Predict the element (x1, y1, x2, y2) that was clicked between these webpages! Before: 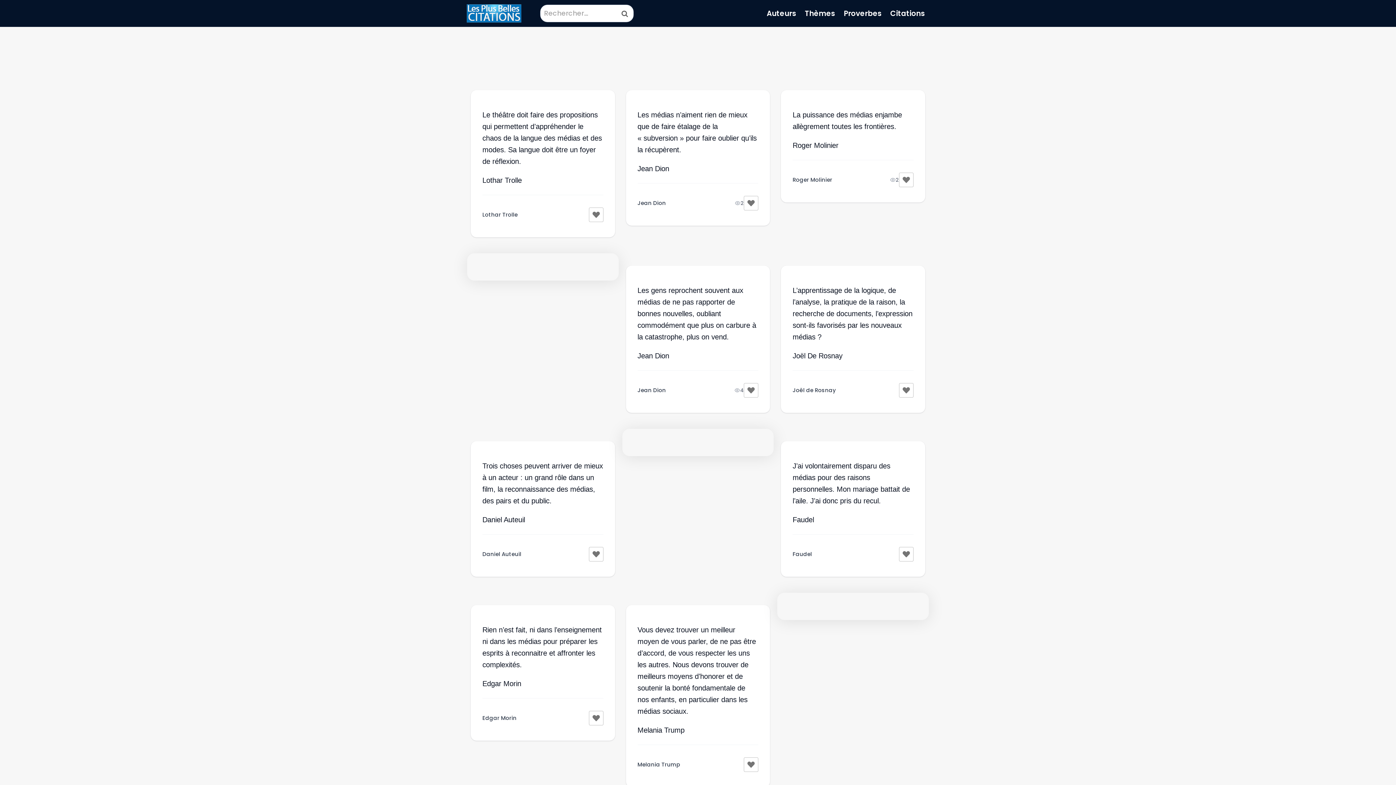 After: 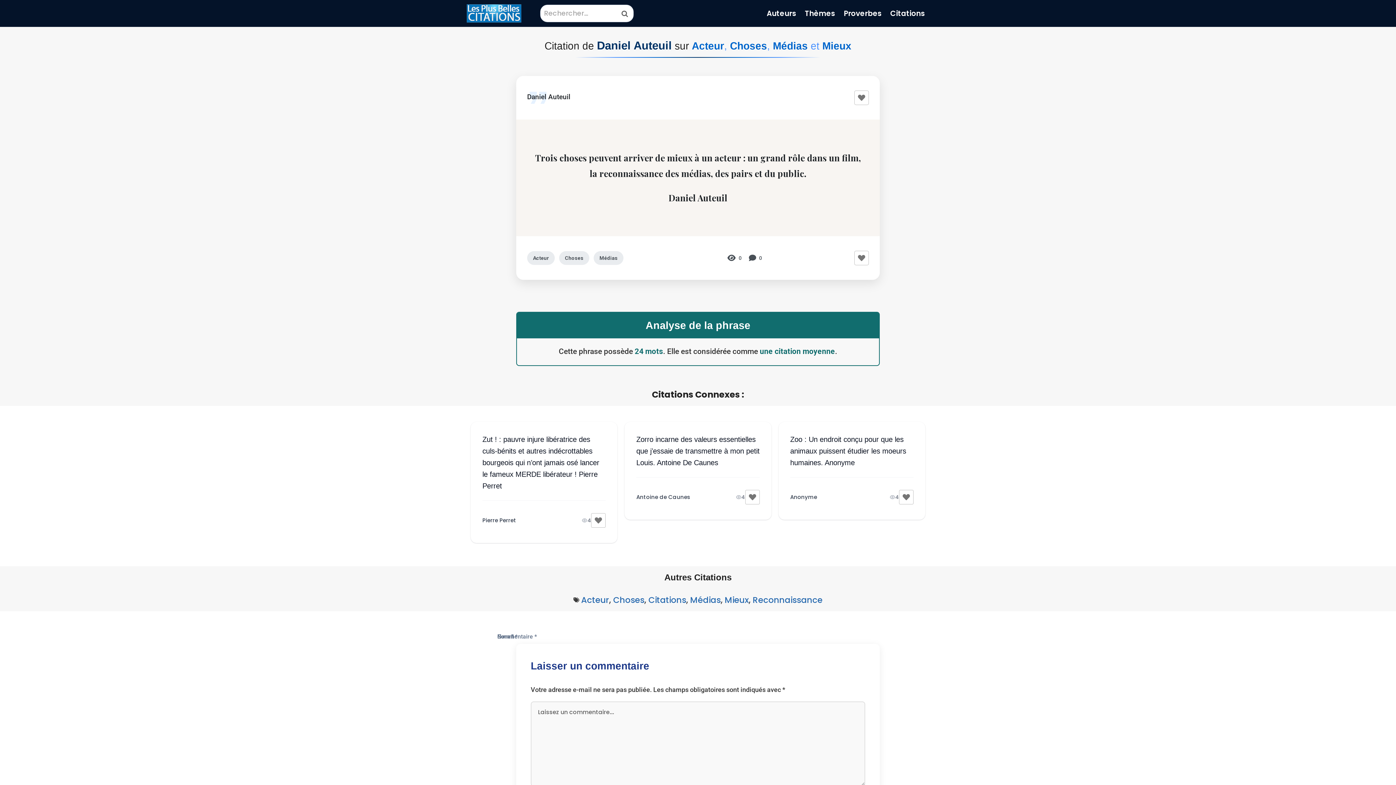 Action: label: Trois choses peuvent arriver de mieux à un acteur : un grand rôle dans un film, la reconnaissance des médias, des pairs et du public.

Daniel Auteuil bbox: (482, 460, 603, 525)